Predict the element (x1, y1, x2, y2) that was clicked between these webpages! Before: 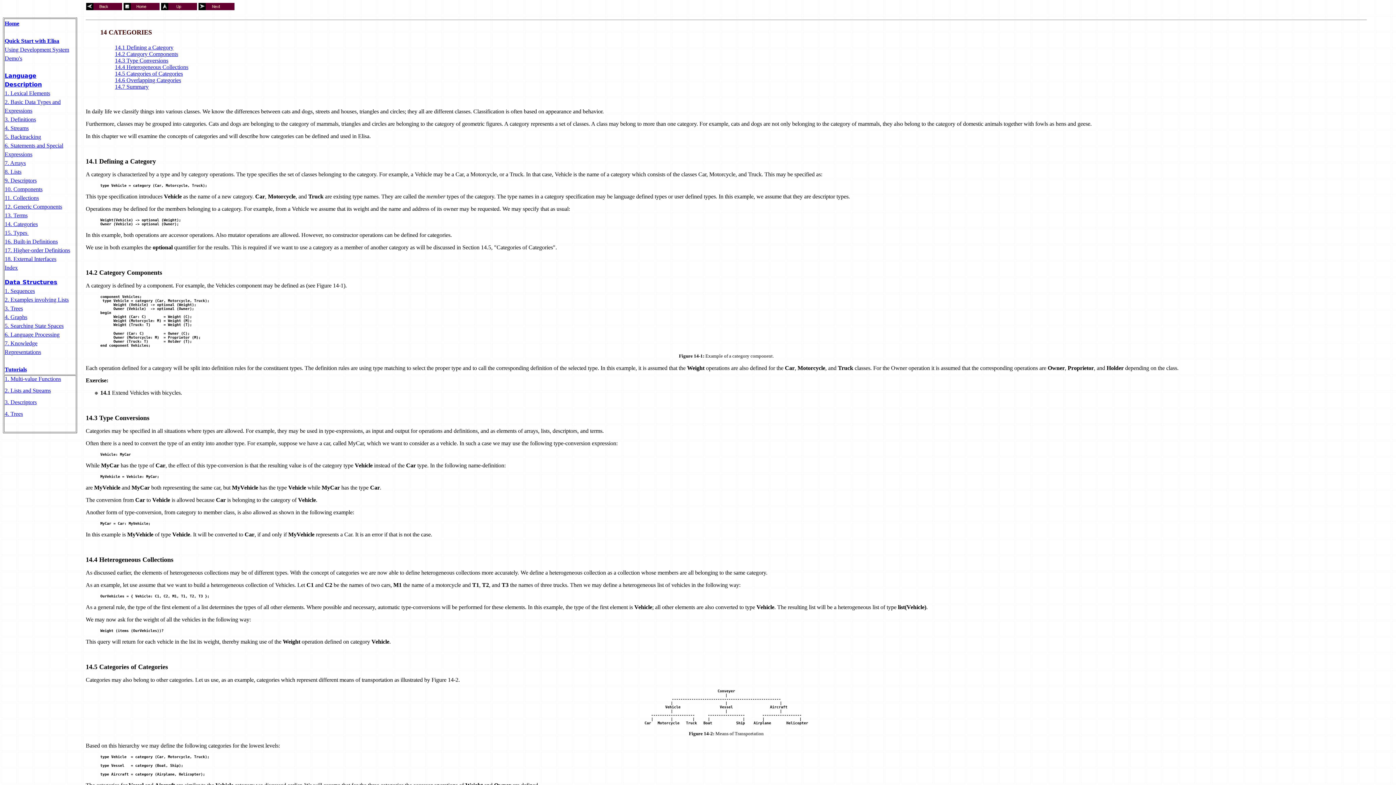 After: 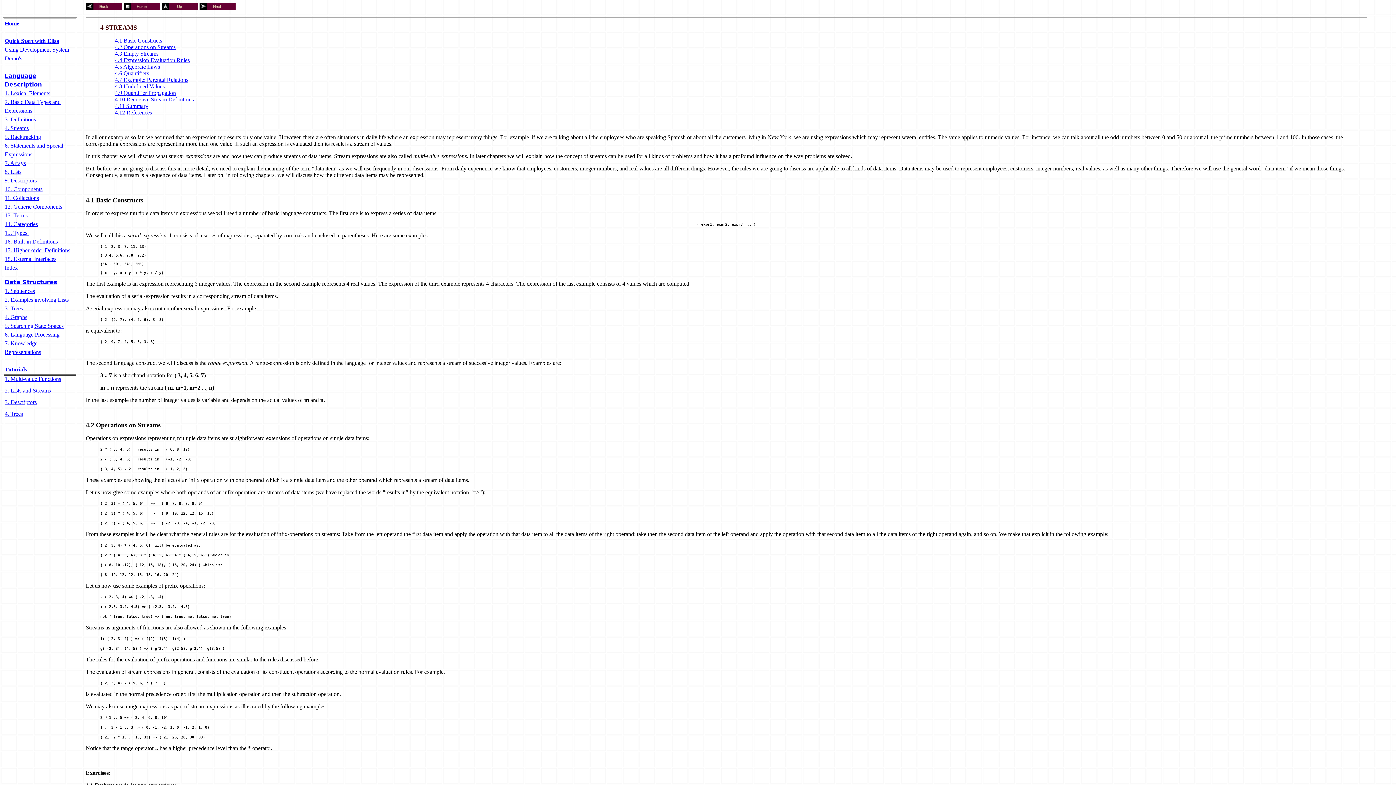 Action: bbox: (4, 125, 28, 131) label: 4. Streams
